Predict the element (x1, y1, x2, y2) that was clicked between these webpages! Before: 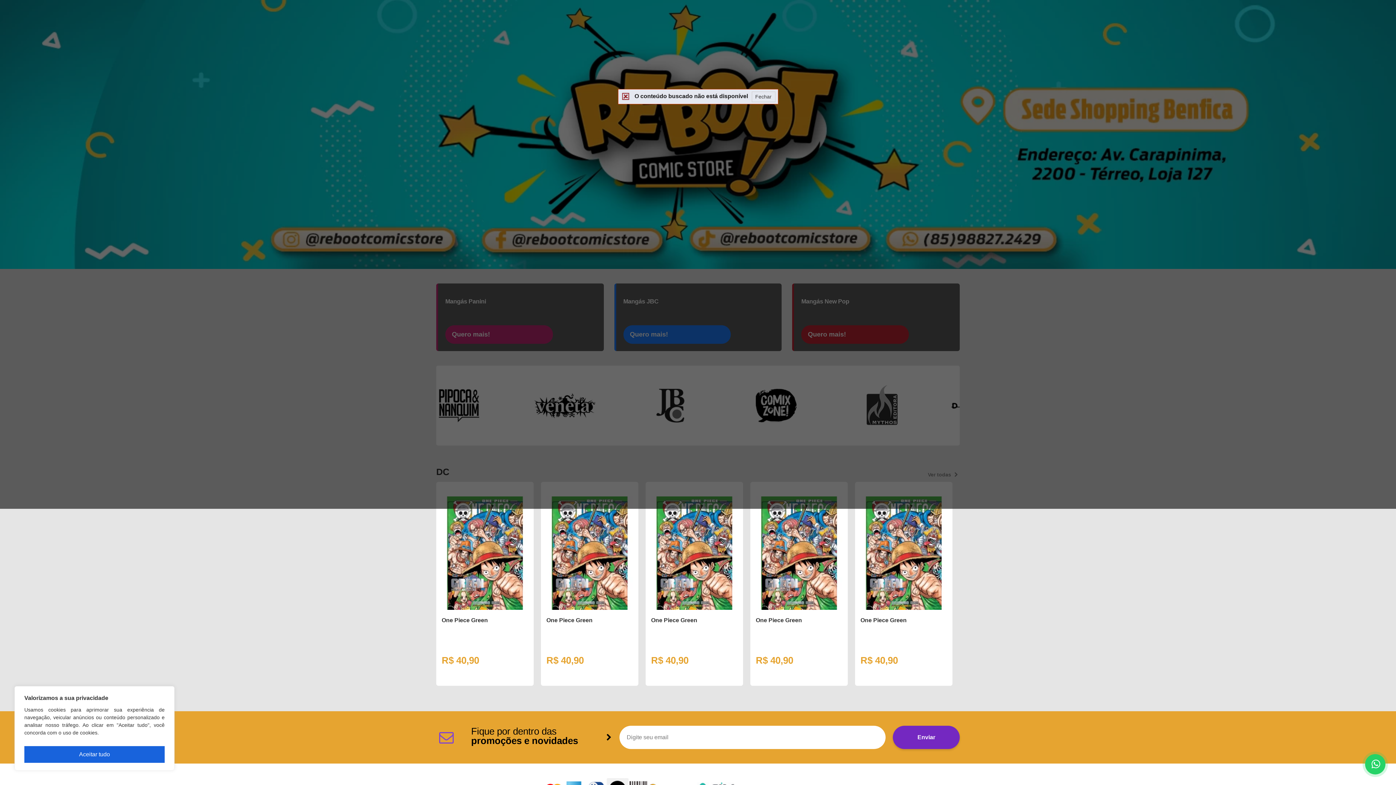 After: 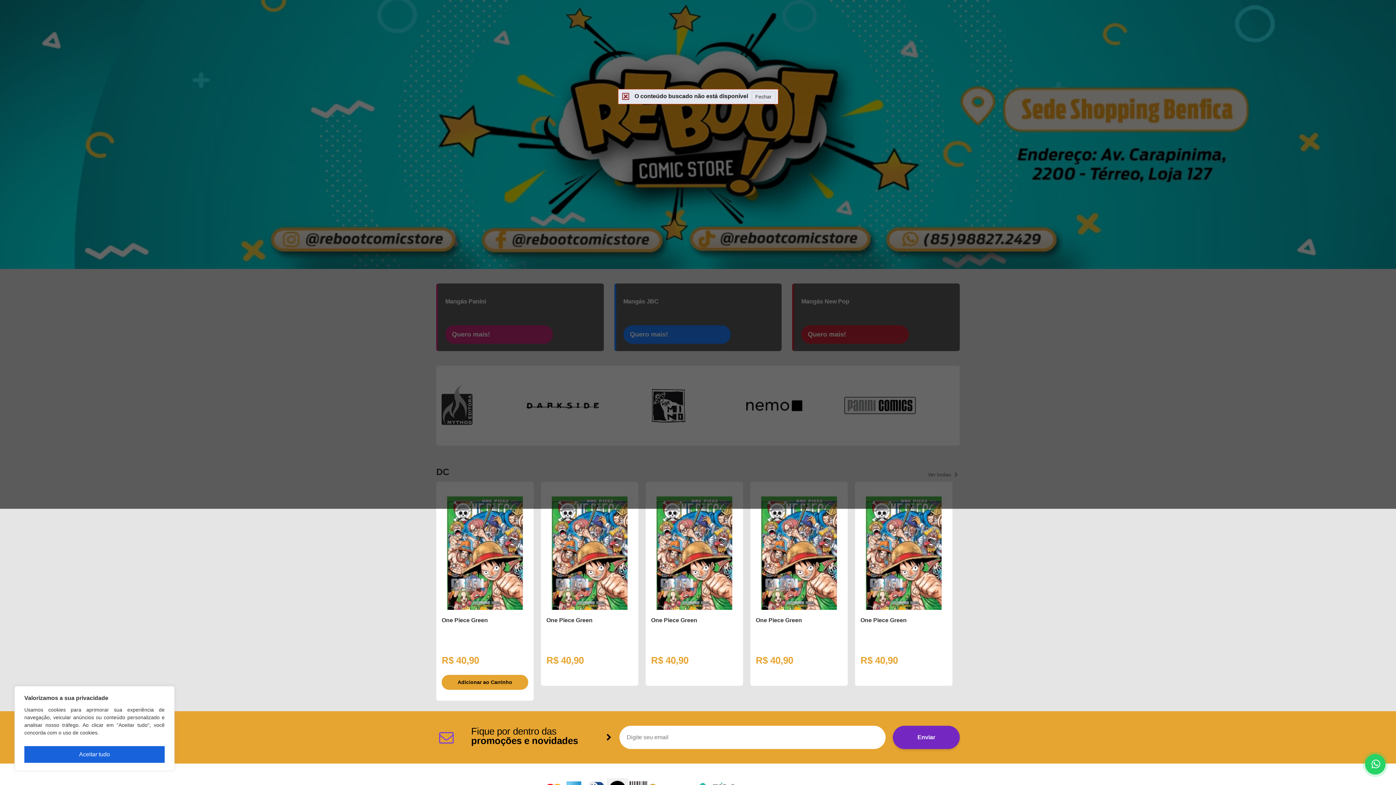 Action: label: One Piece Green
R$ 40,90
Adicionar ao Carrinho bbox: (441, 496, 528, 675)